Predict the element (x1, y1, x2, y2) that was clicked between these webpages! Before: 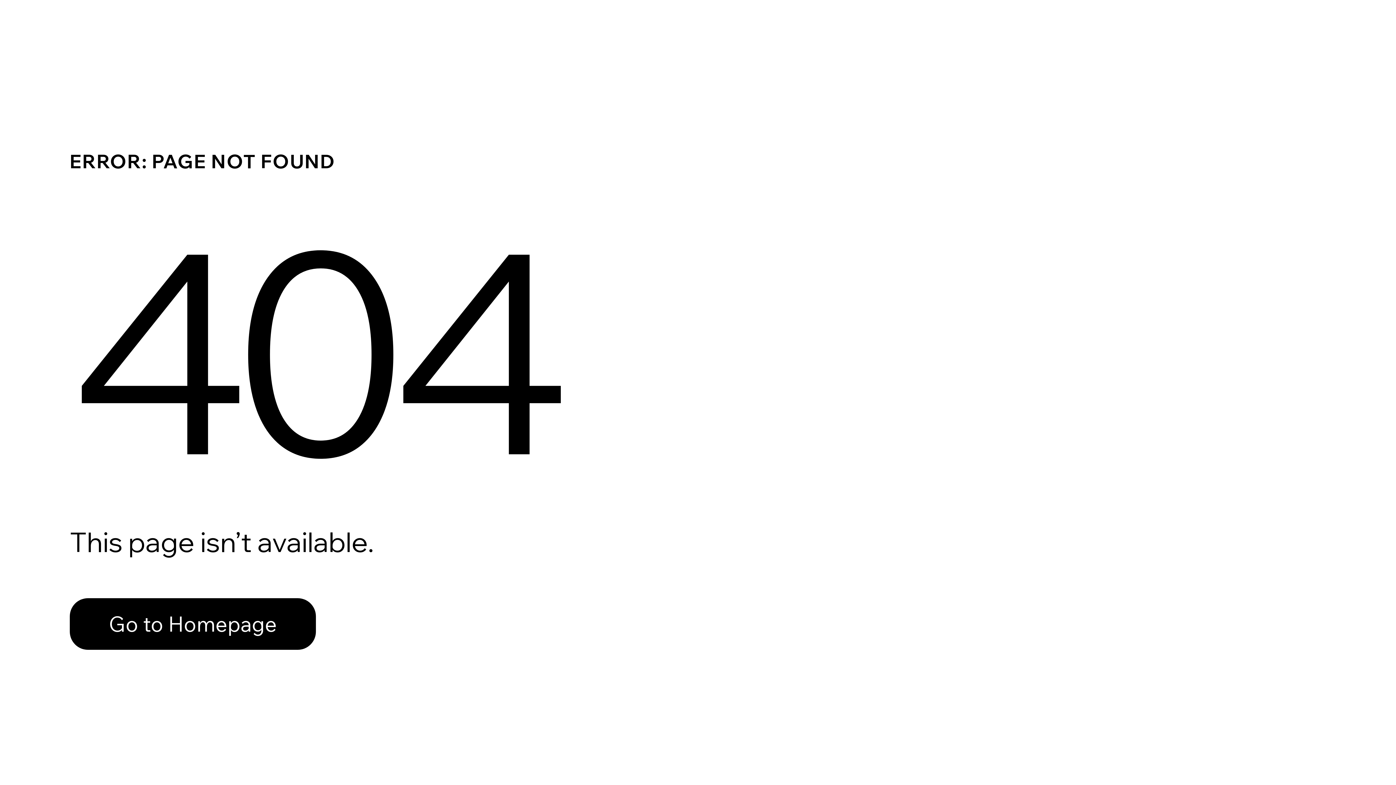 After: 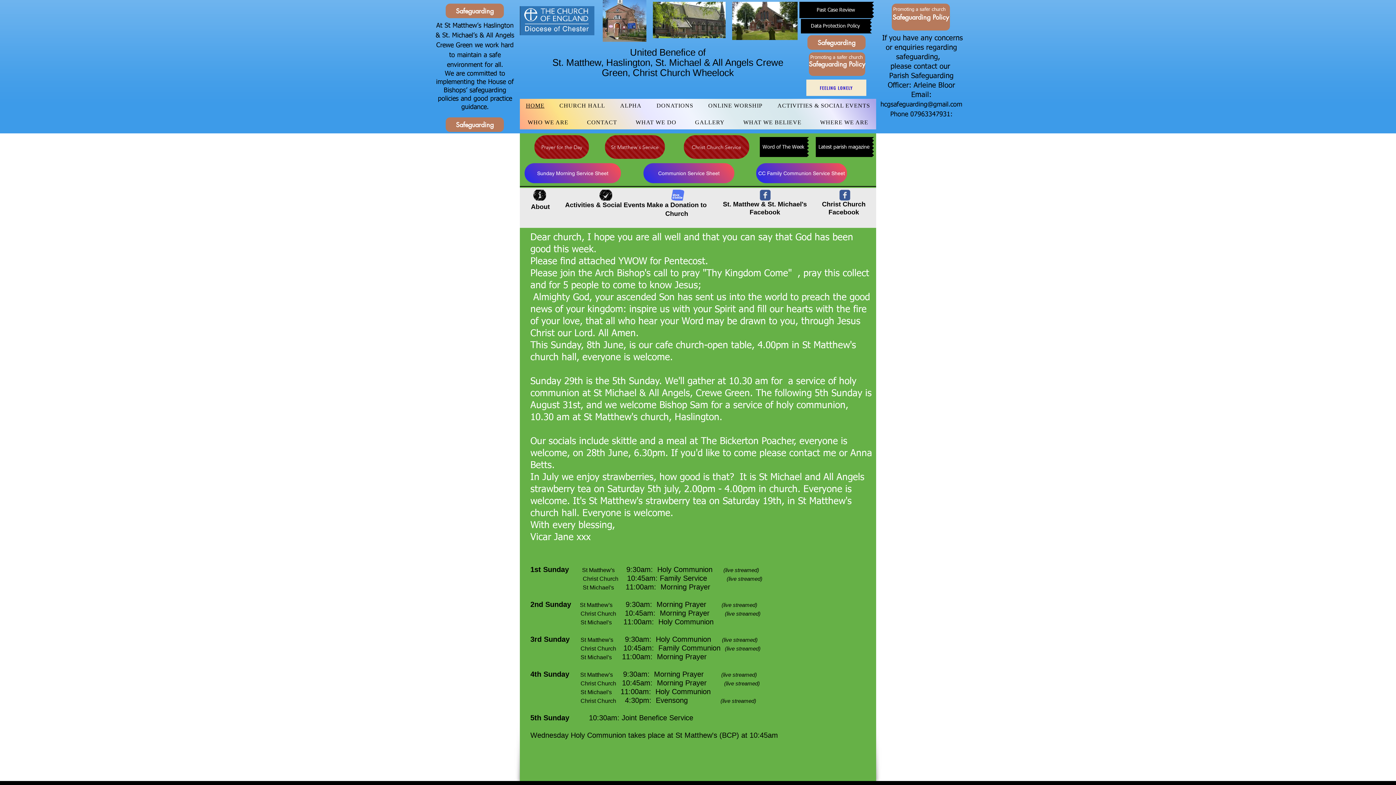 Action: bbox: (69, 598, 316, 650) label: Go to Homepage